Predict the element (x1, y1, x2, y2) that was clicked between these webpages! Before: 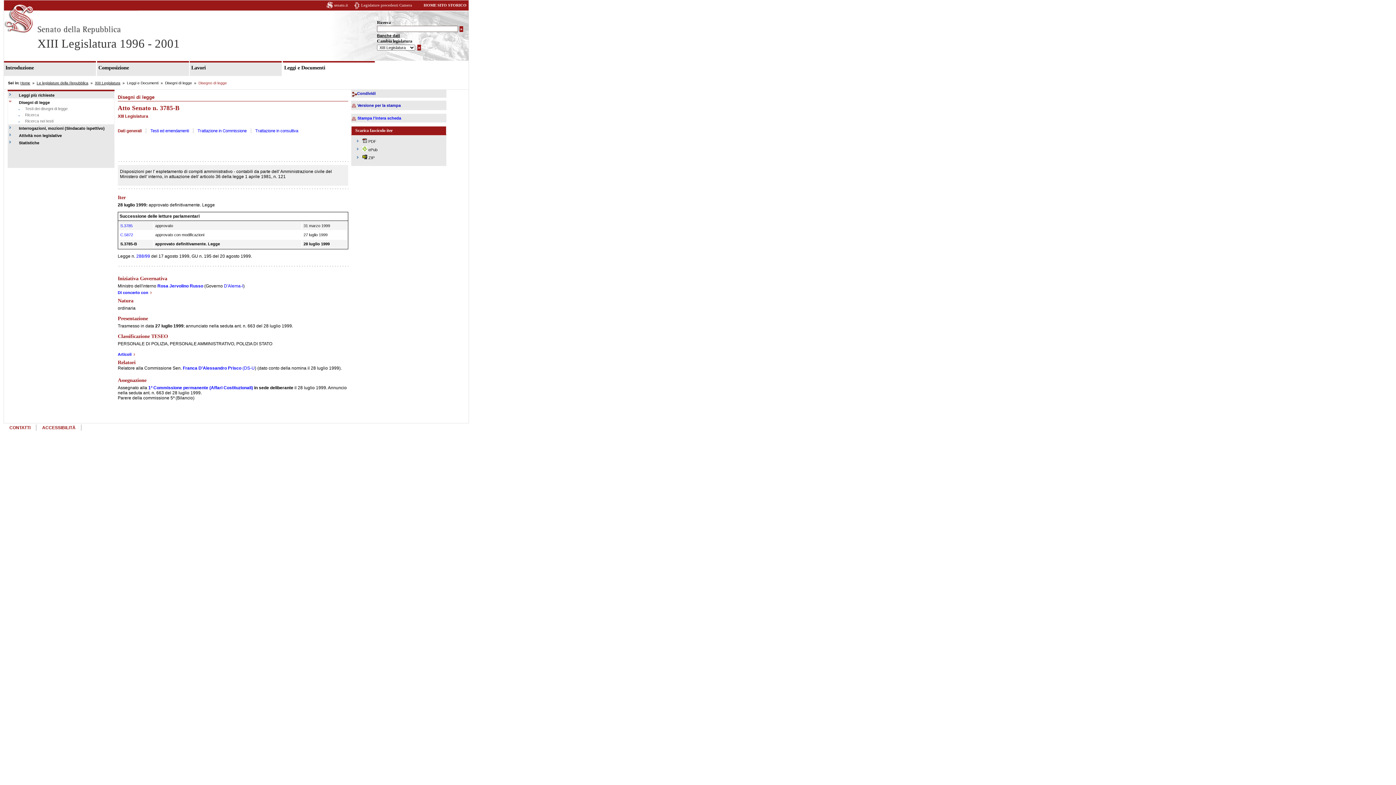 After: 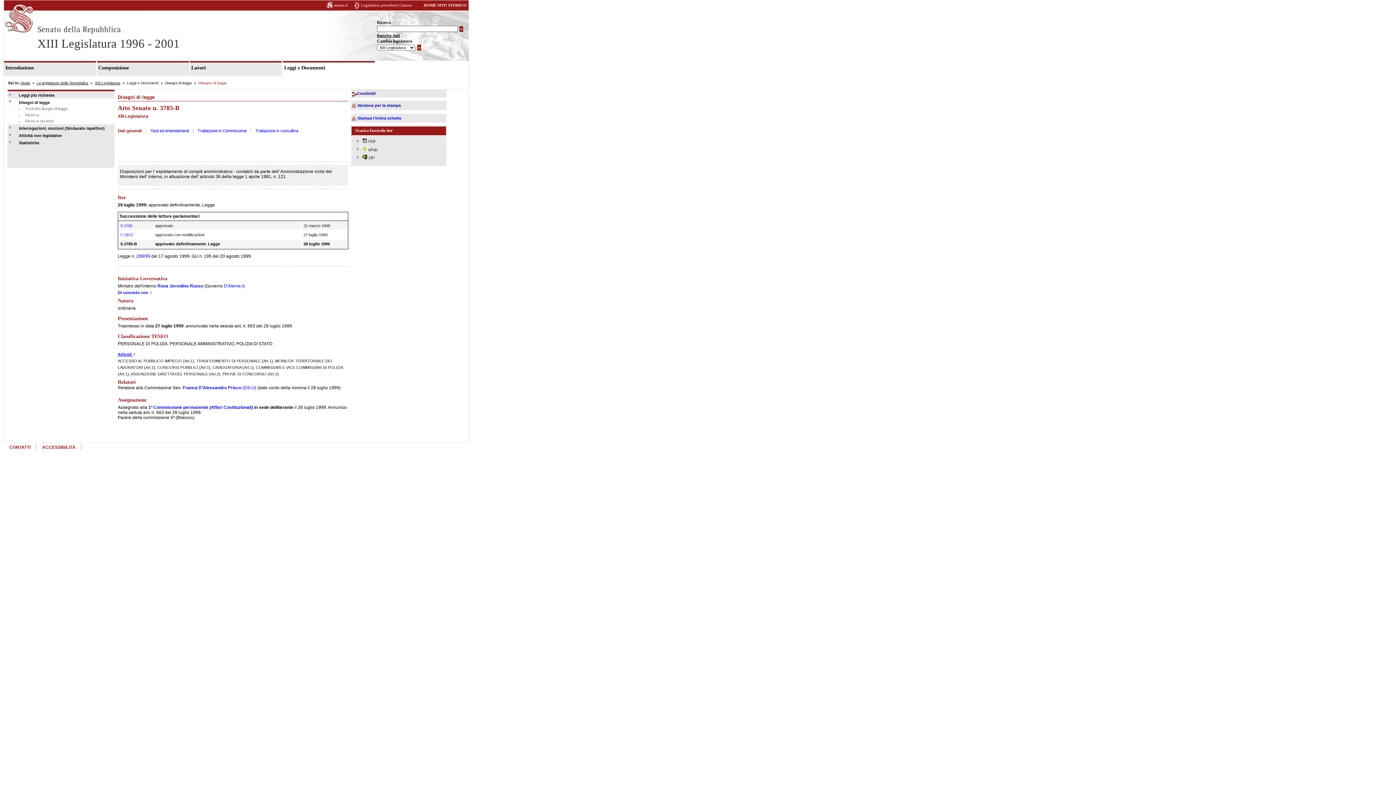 Action: bbox: (117, 352, 135, 356) label: Articoli 